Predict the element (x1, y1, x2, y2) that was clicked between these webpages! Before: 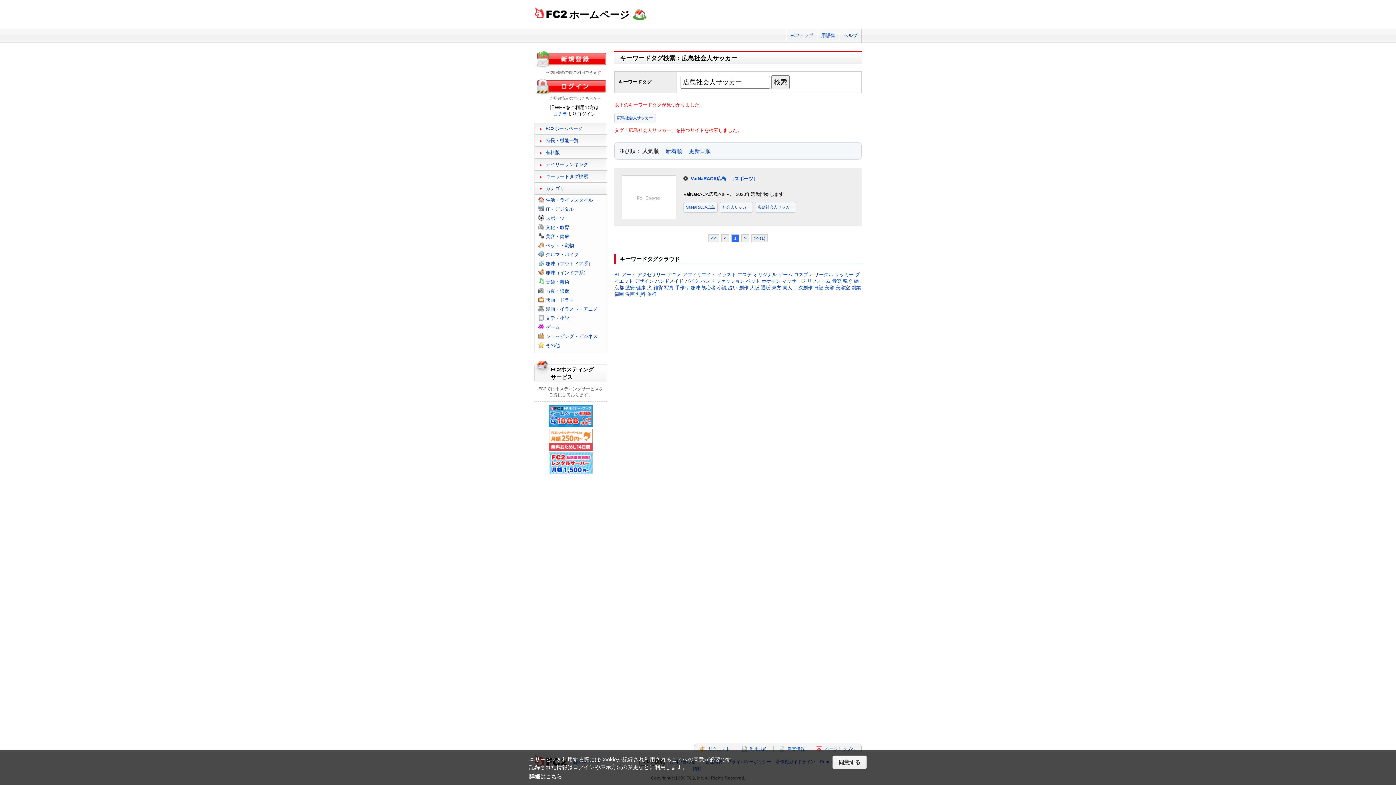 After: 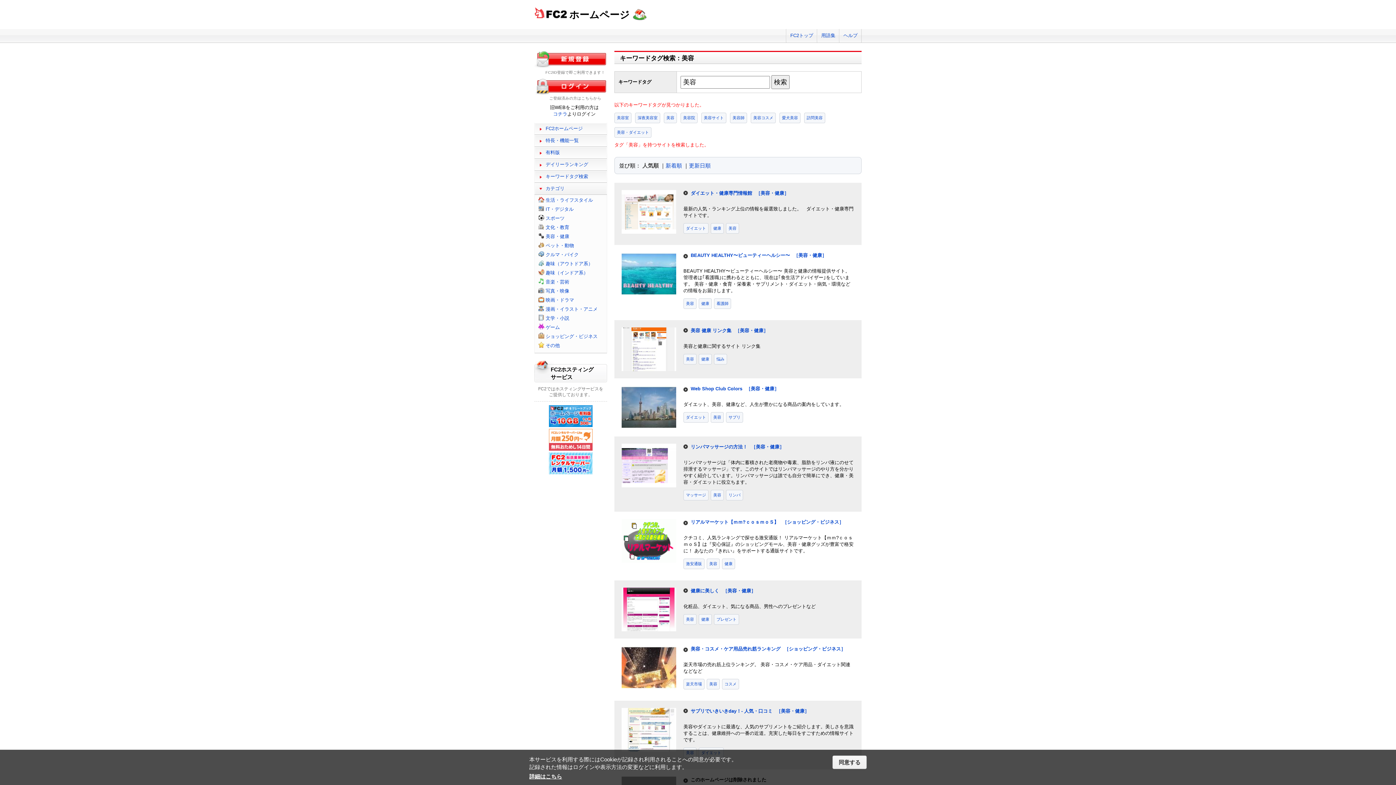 Action: bbox: (825, 285, 834, 290) label: 美容